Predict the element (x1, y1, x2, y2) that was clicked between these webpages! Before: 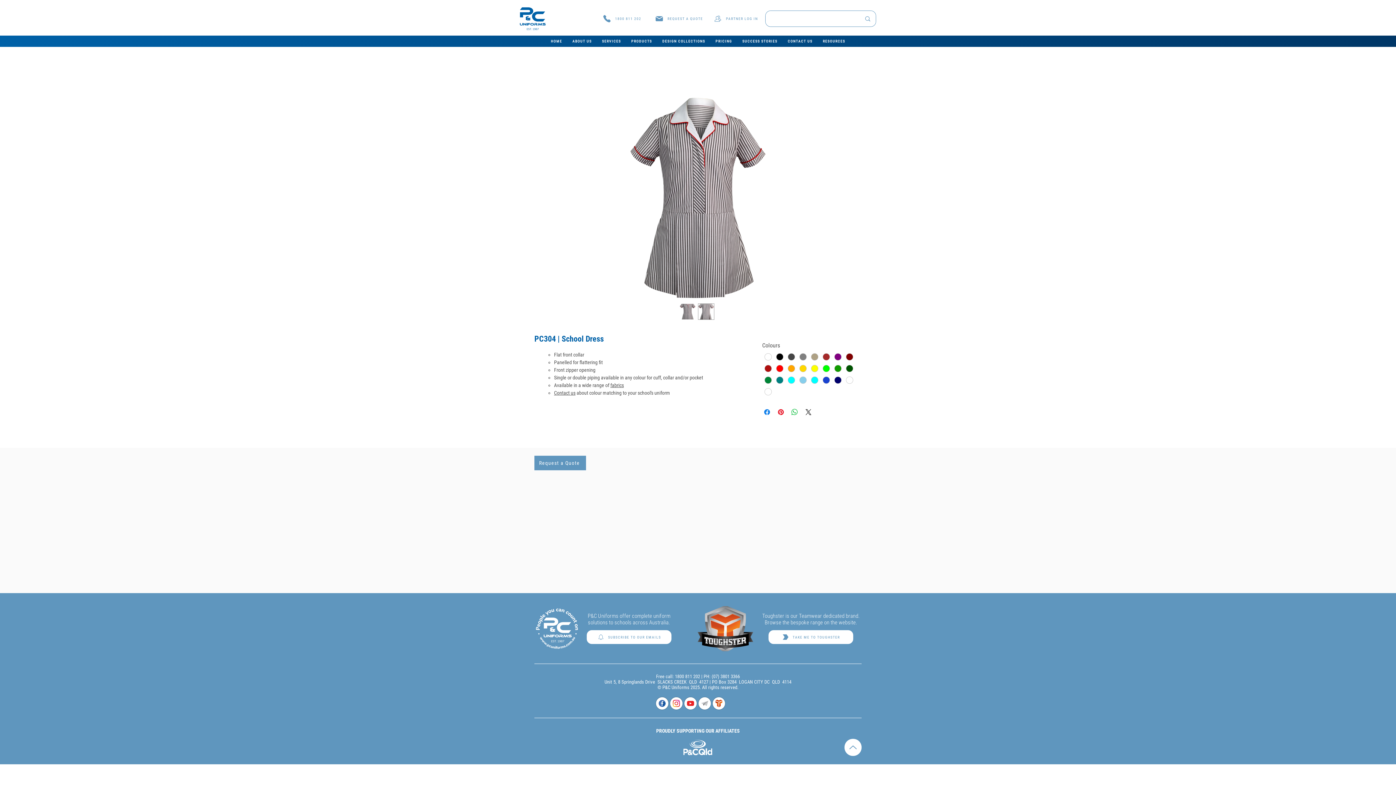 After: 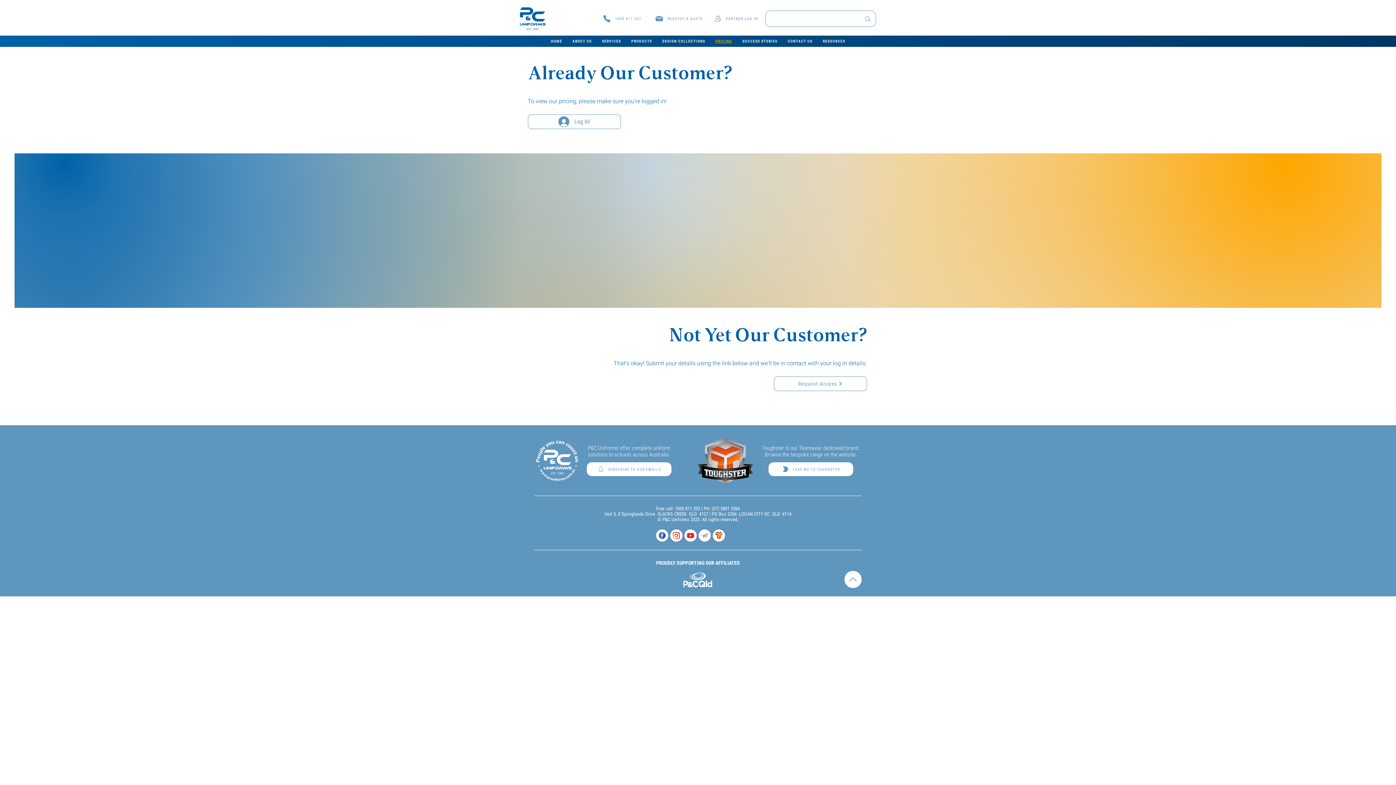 Action: bbox: (711, 35, 735, 46) label: PRICING